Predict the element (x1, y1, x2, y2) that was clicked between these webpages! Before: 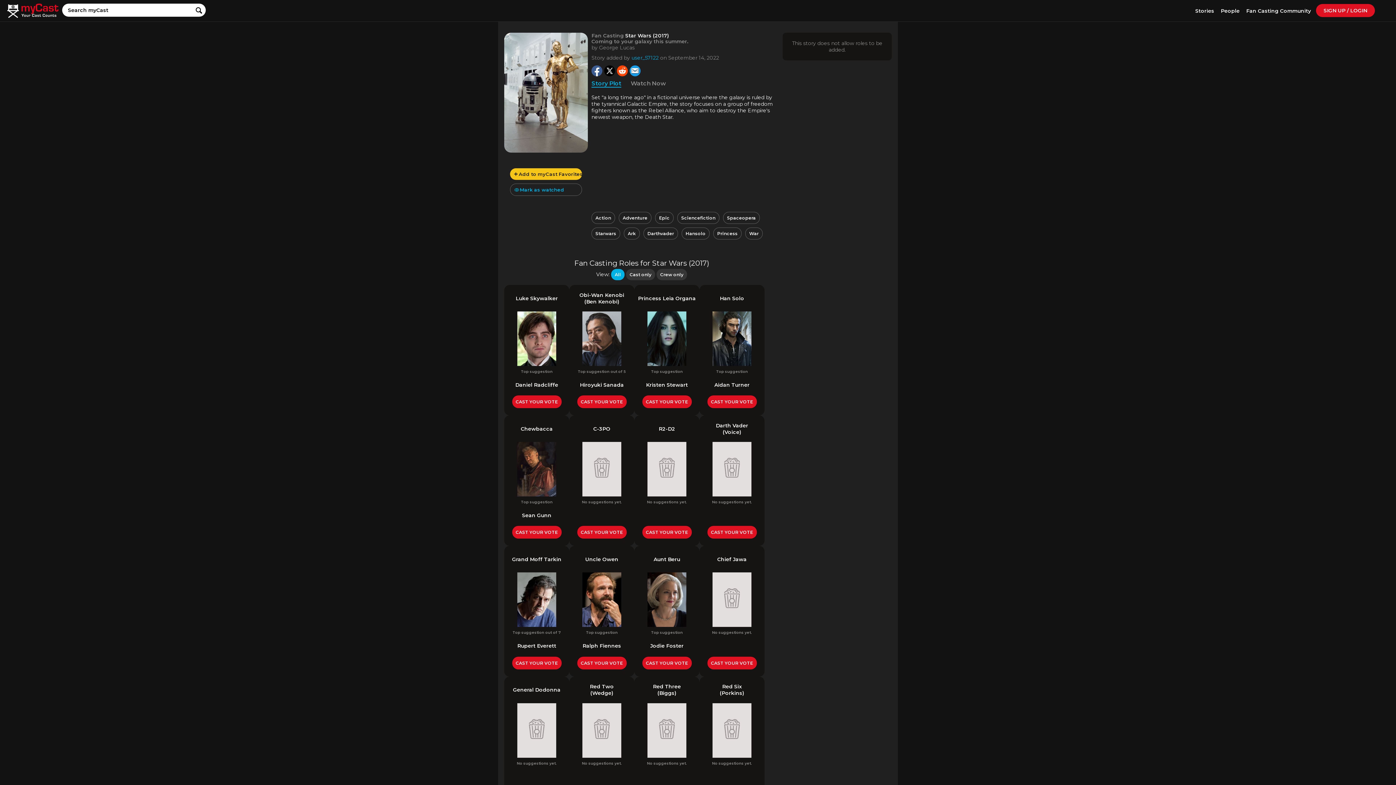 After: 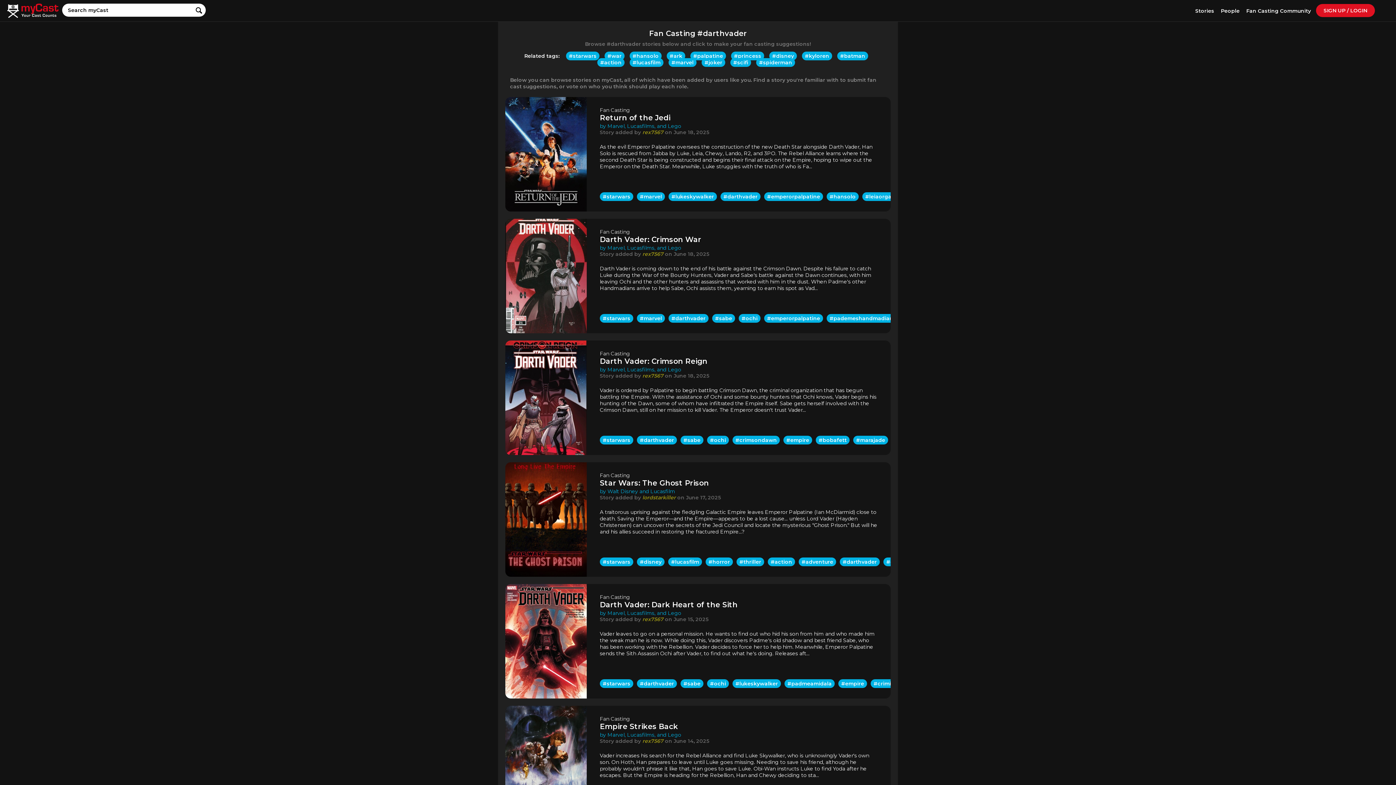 Action: label: Darthvader bbox: (643, 227, 678, 239)